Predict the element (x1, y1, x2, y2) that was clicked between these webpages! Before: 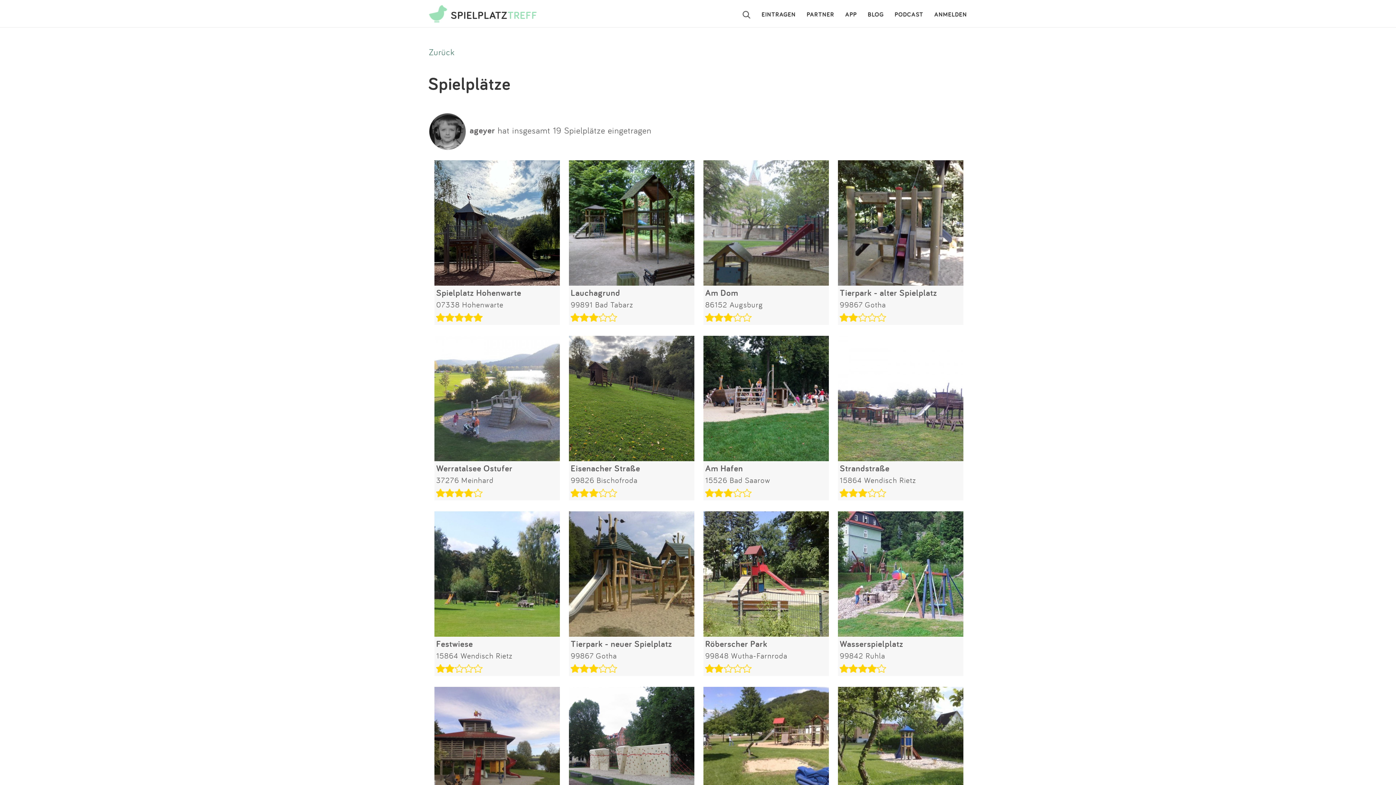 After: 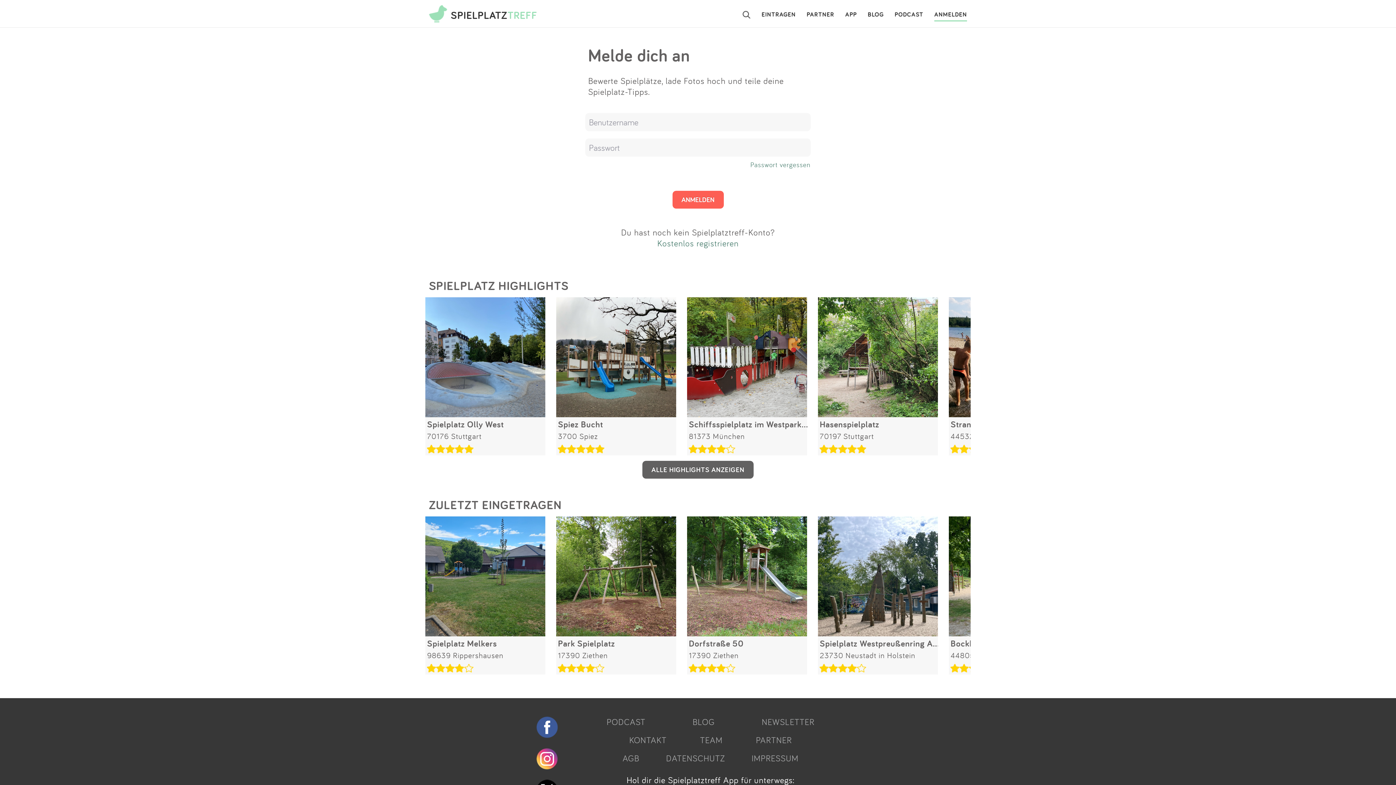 Action: label: ANMELDEN bbox: (934, 7, 967, 21)